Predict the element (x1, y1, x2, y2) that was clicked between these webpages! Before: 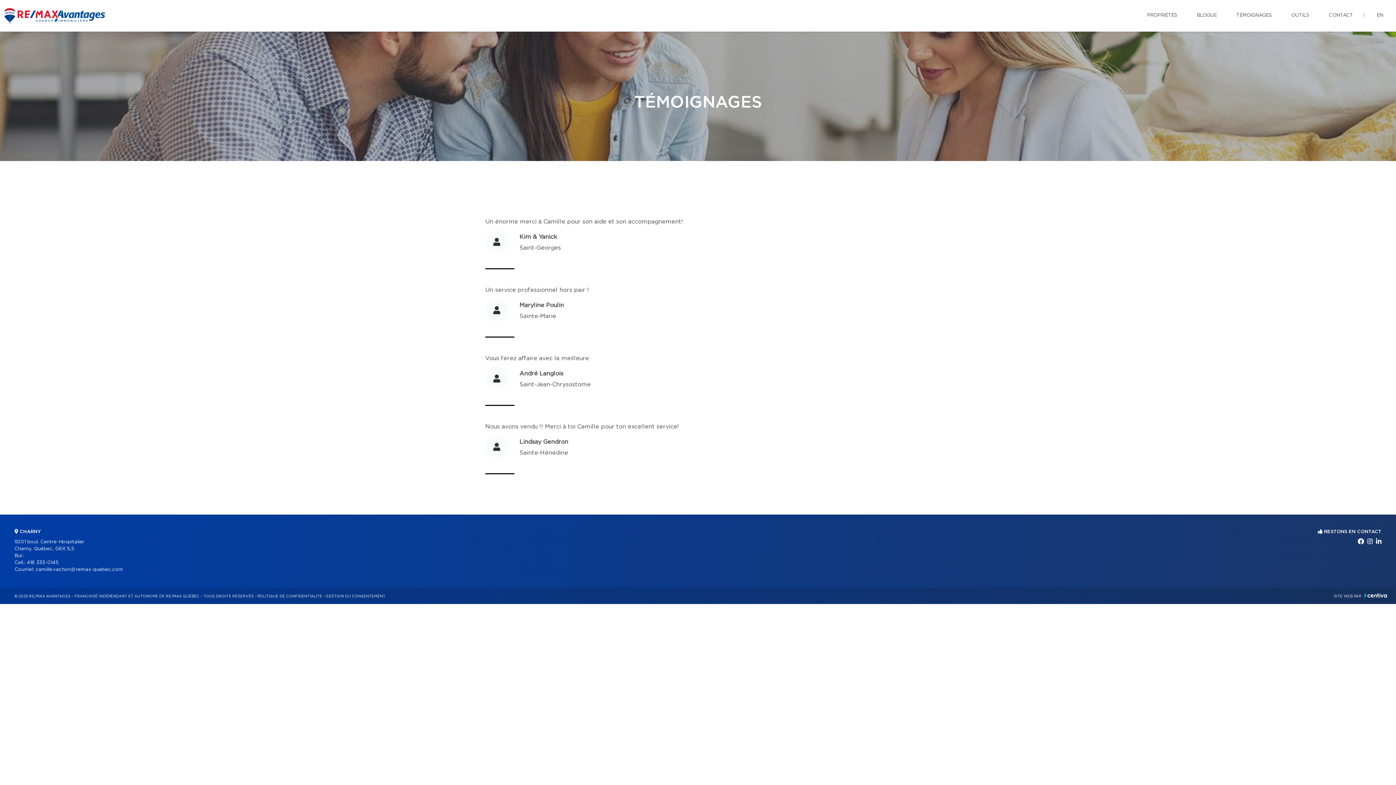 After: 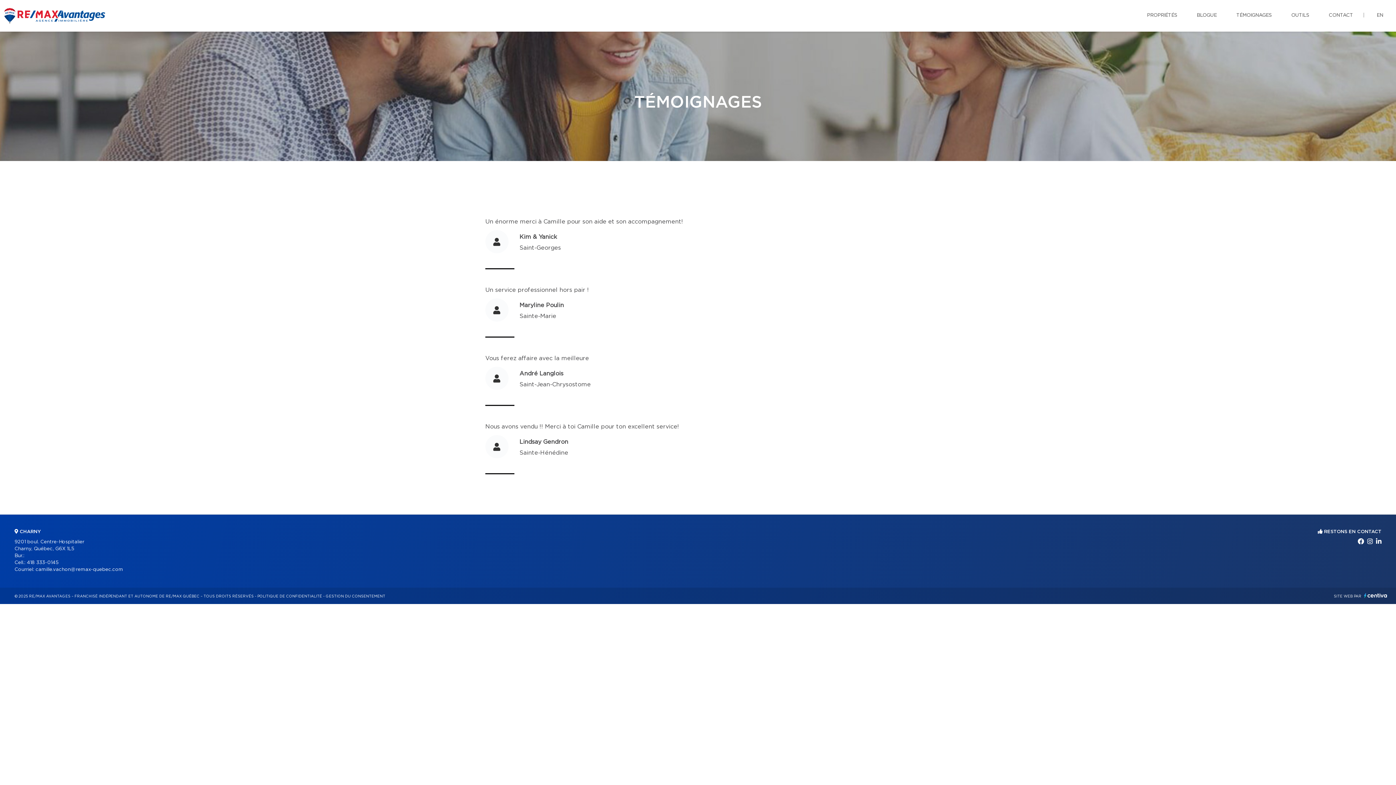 Action: bbox: (1376, 540, 1381, 544)